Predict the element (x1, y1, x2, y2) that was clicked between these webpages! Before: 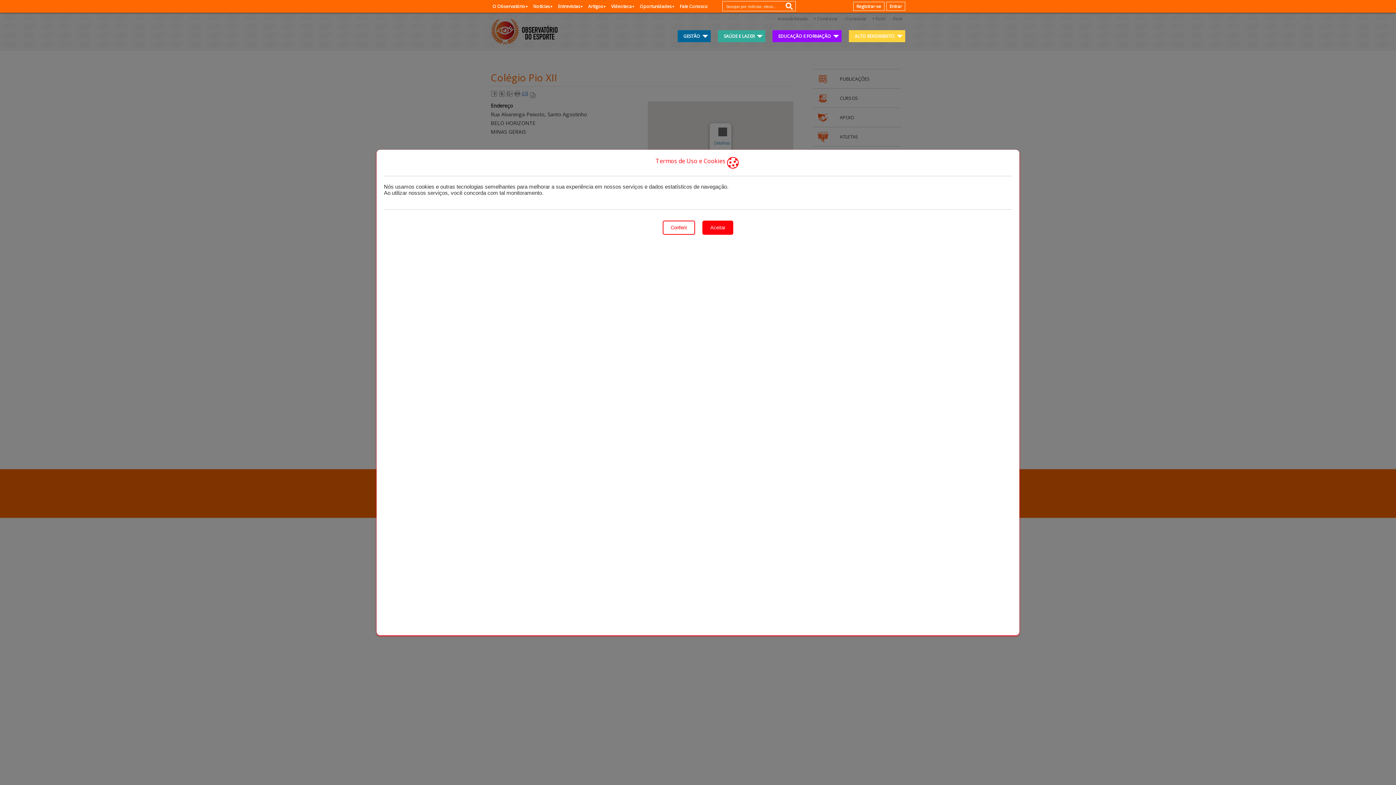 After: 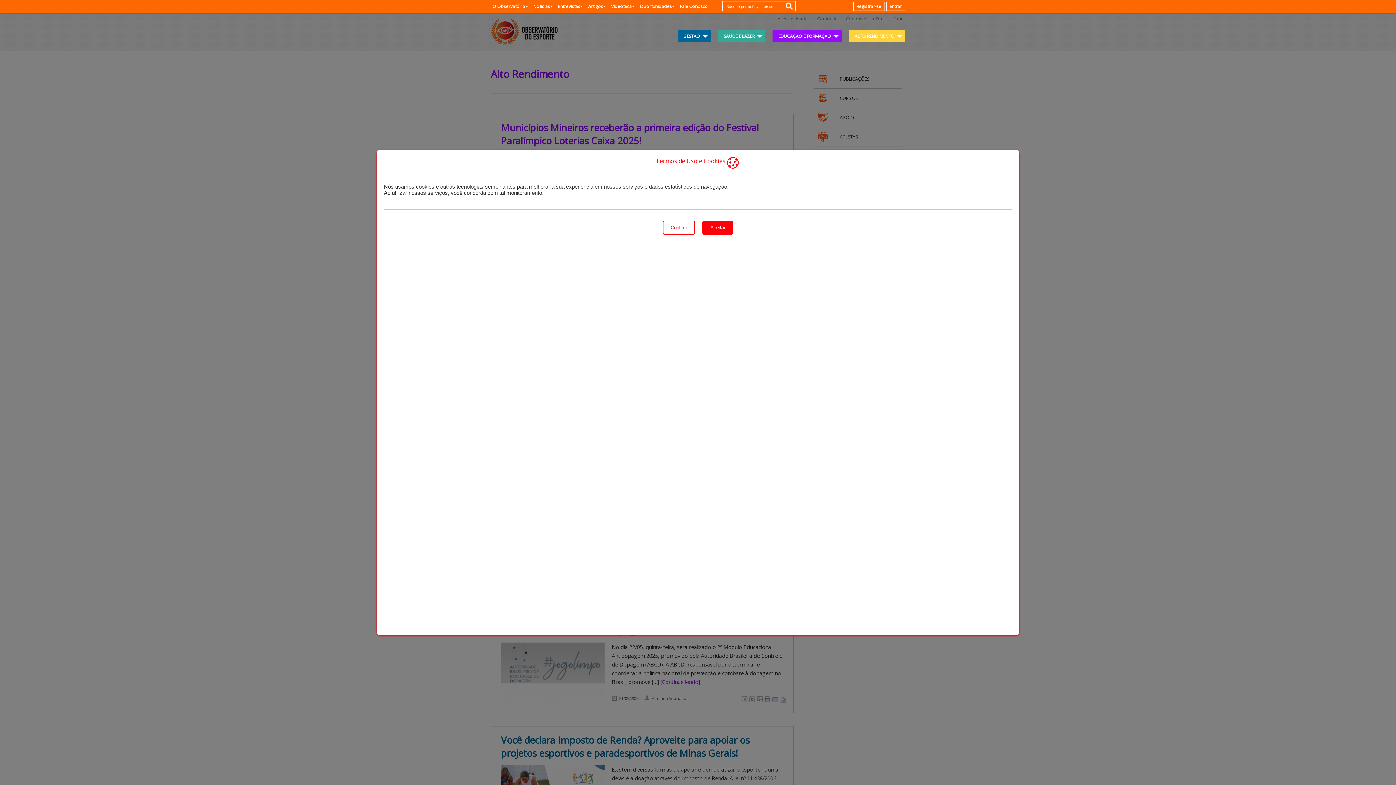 Action: bbox: (851, 31, 898, 40) label: ALTO RENDIMENTO